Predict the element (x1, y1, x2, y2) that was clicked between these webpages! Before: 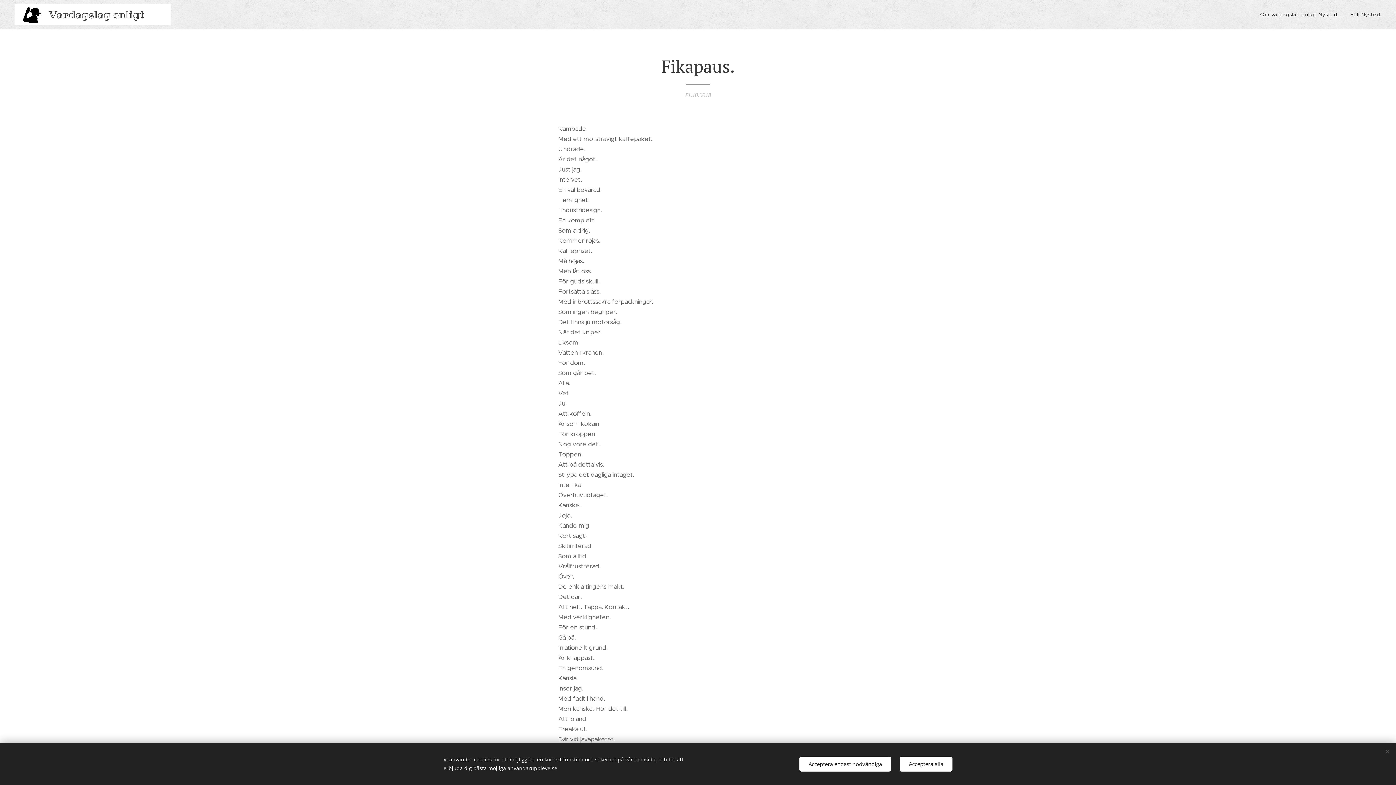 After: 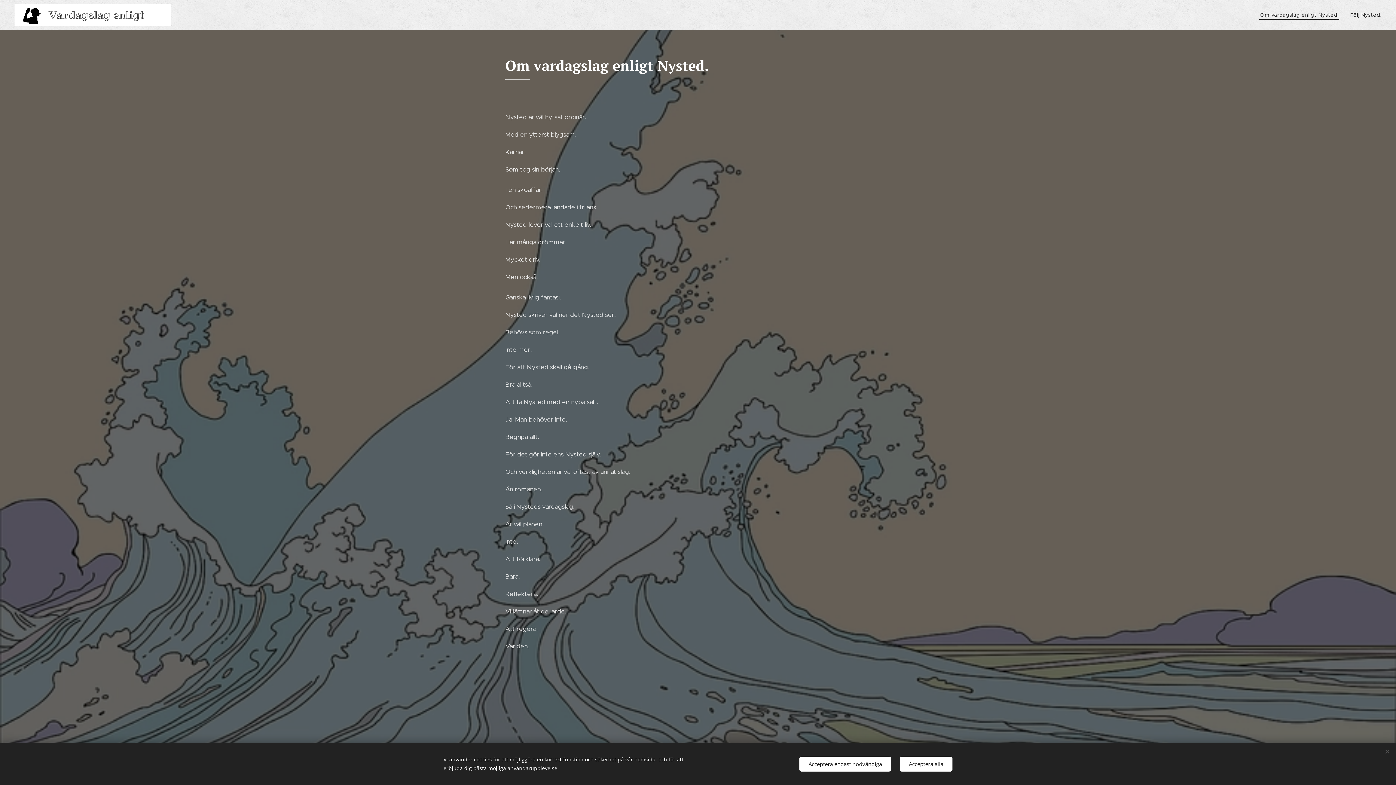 Action: label: Om vardagslag enligt Nysted. bbox: (1258, 5, 1344, 23)